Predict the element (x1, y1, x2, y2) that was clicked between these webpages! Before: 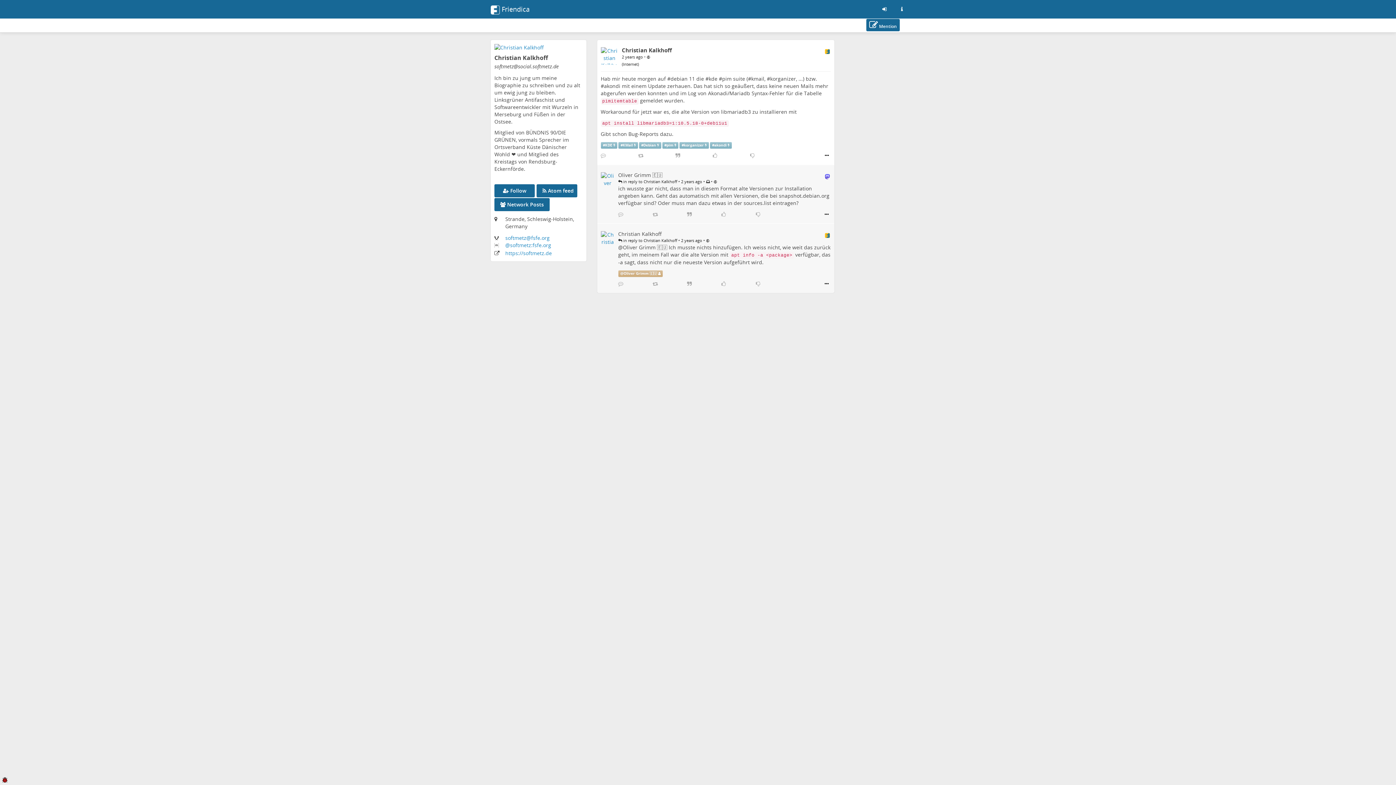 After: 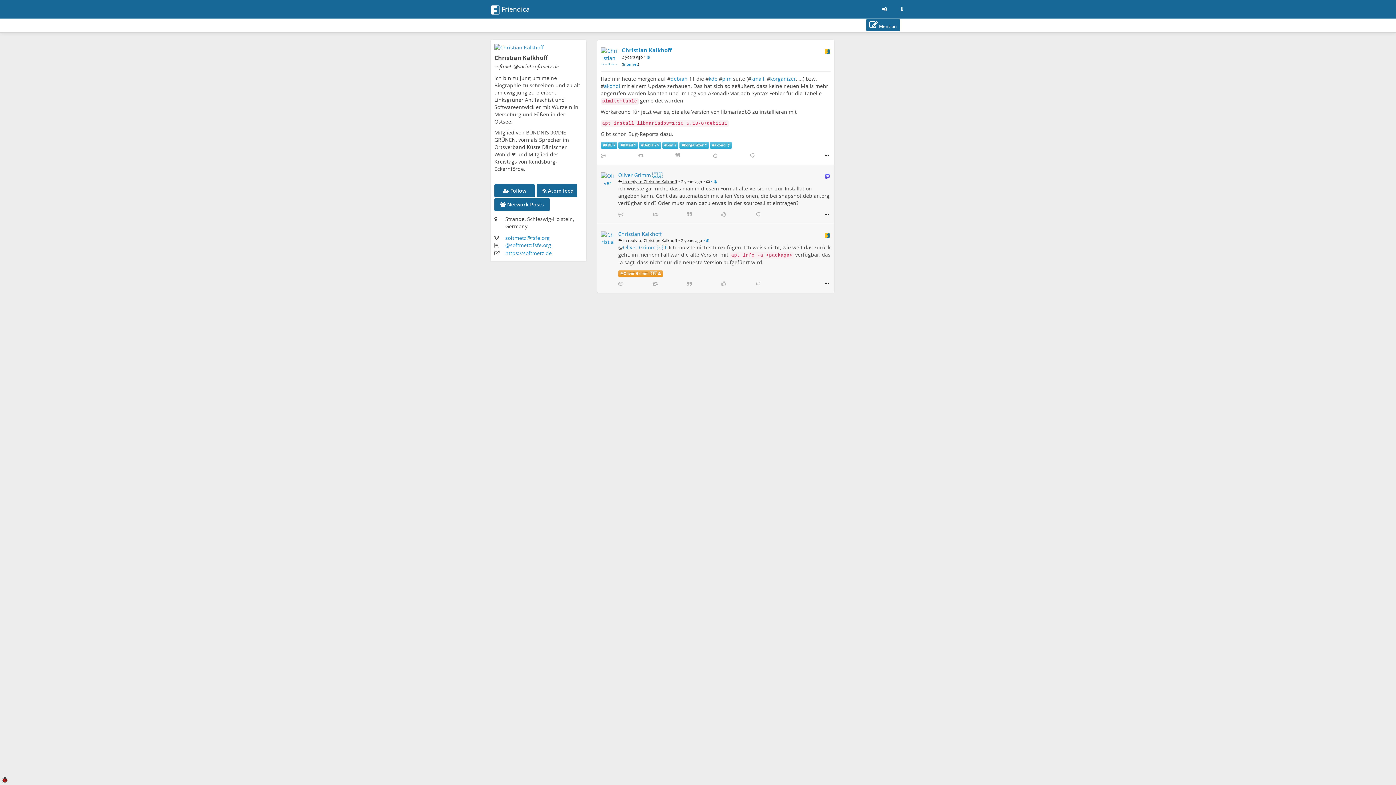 Action: label:  in reply to Christian Kalkhoff bbox: (618, 178, 677, 184)